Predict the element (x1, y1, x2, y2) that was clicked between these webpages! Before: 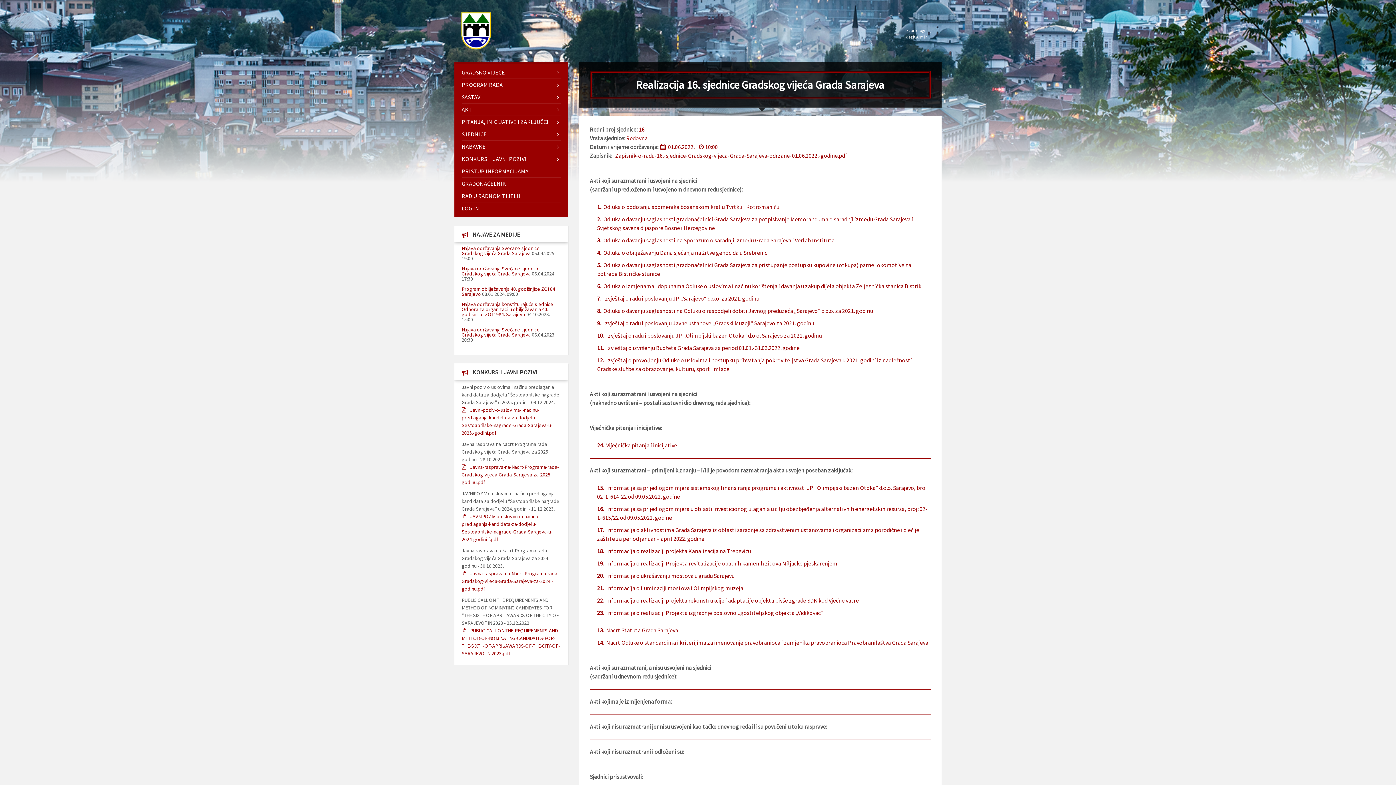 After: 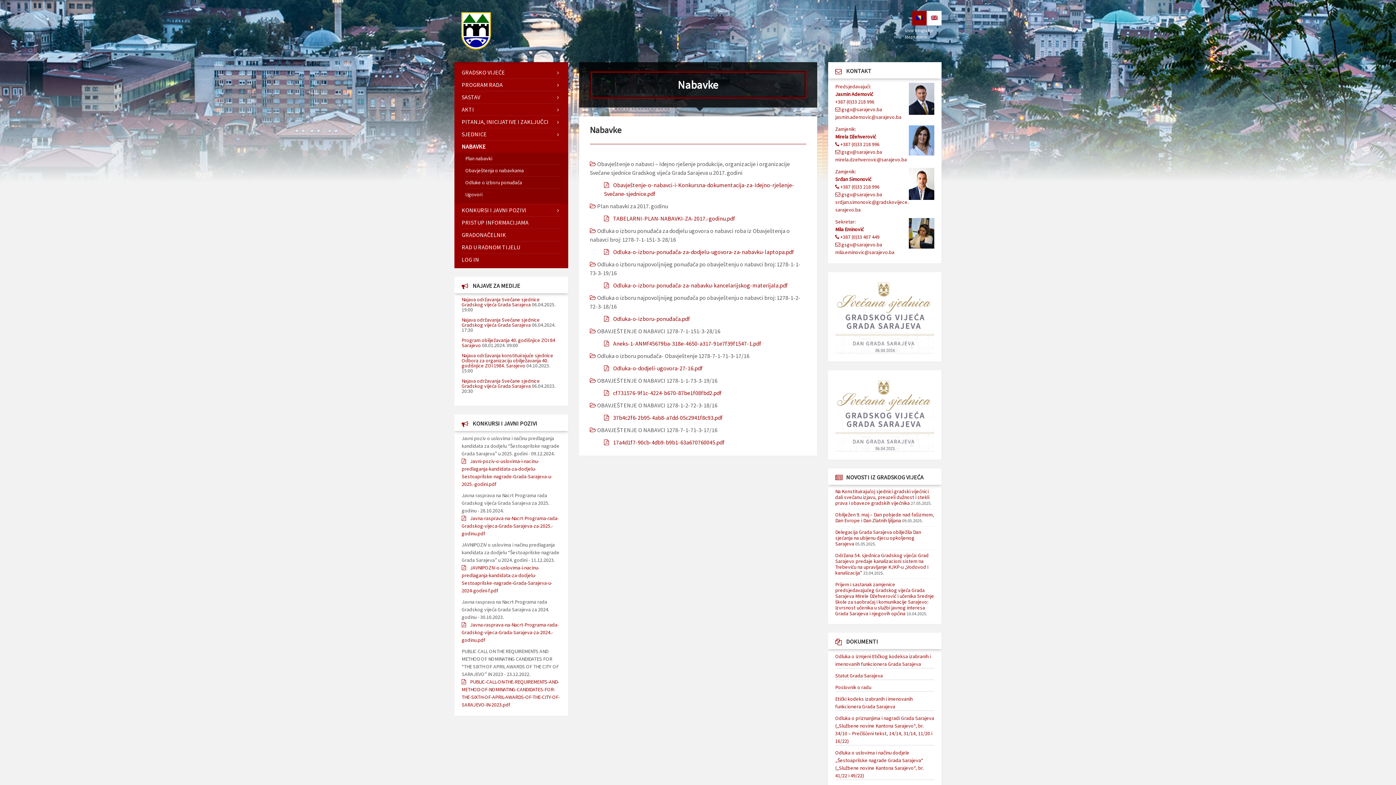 Action: bbox: (461, 140, 560, 152) label: NABAVKE